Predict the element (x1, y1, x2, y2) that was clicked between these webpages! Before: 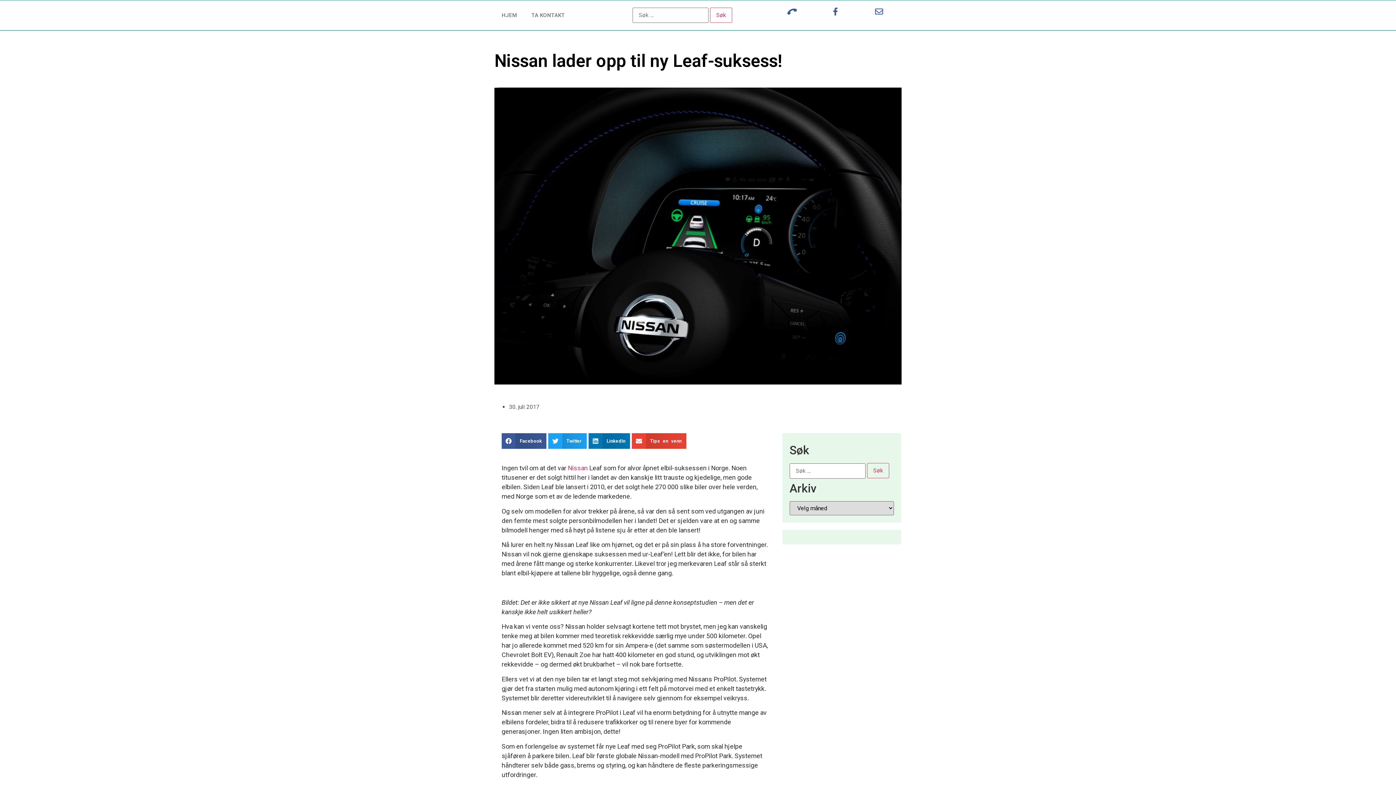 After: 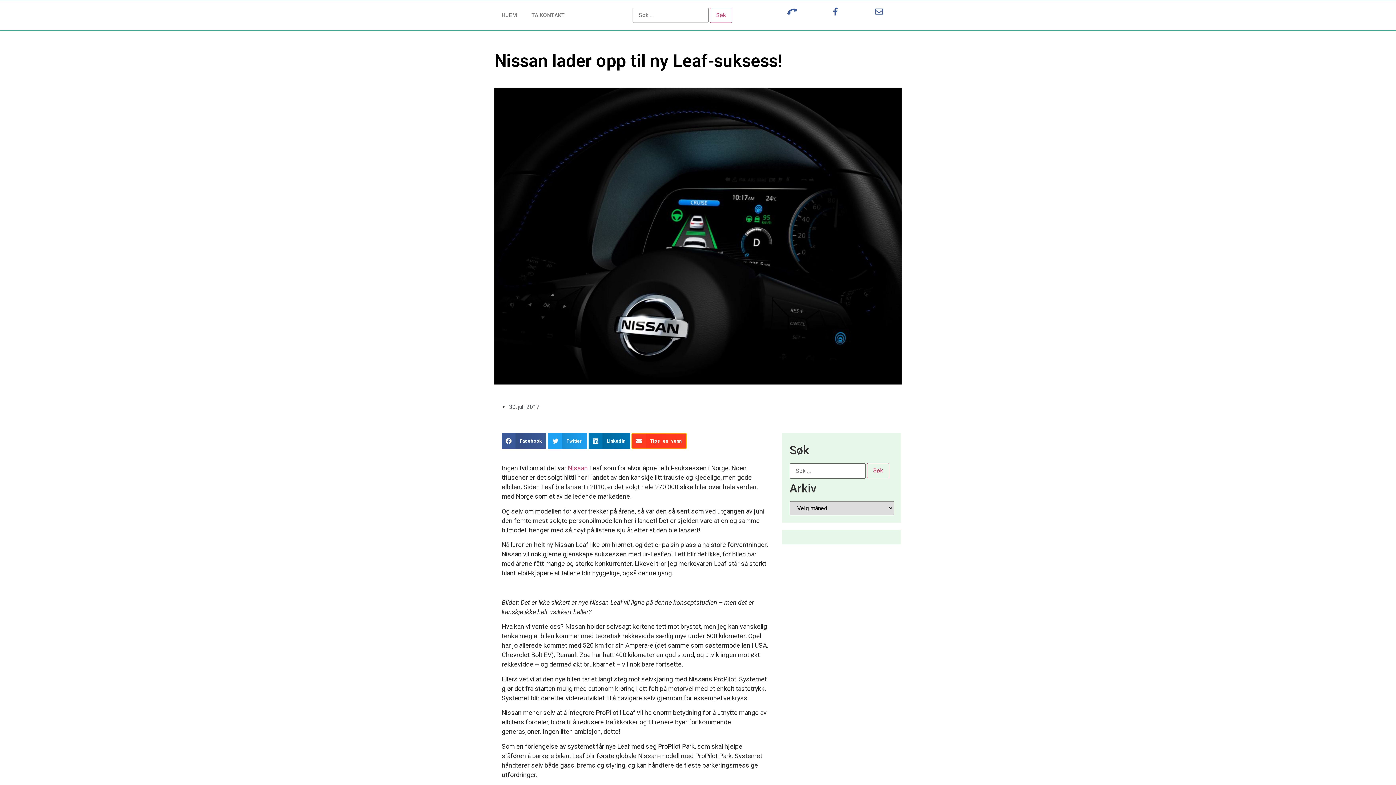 Action: bbox: (632, 433, 686, 449) label: Share on email